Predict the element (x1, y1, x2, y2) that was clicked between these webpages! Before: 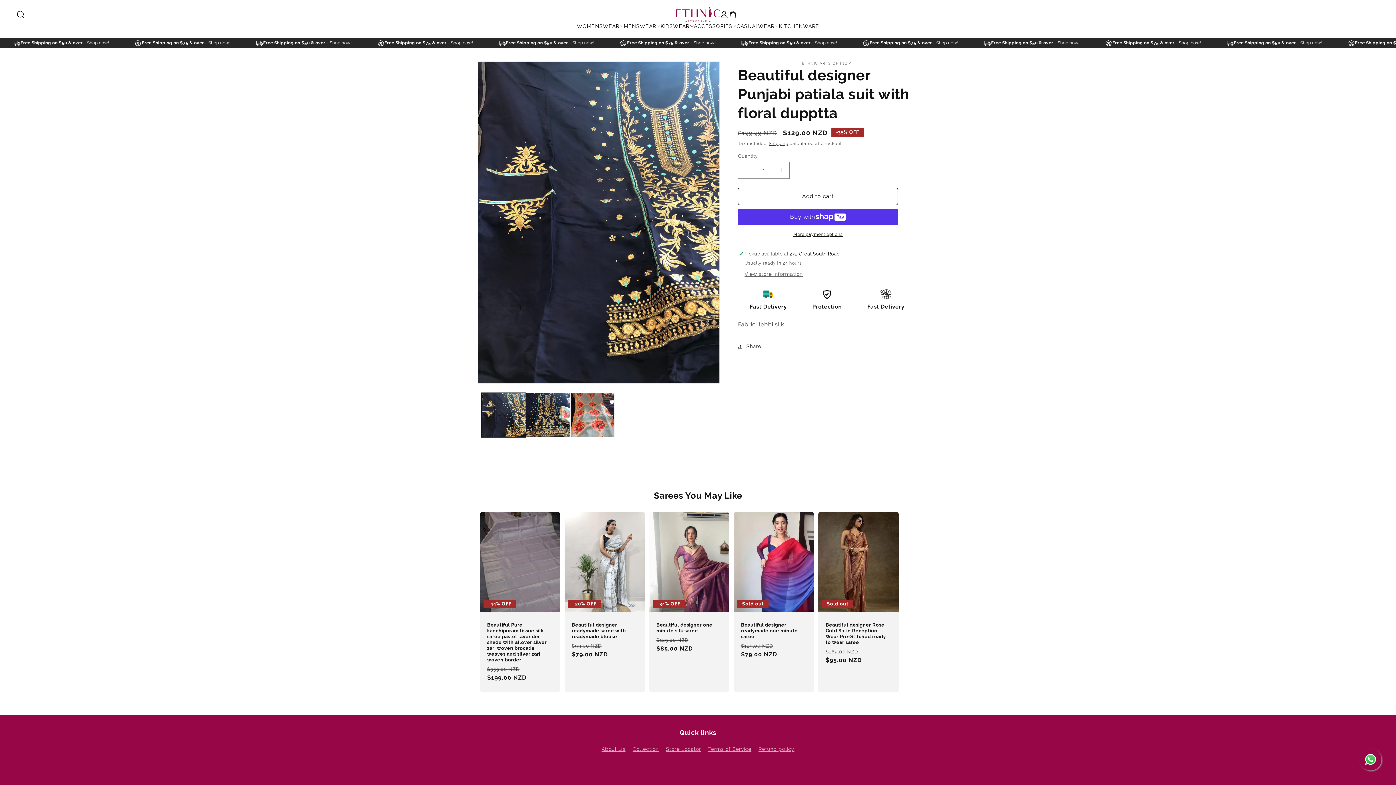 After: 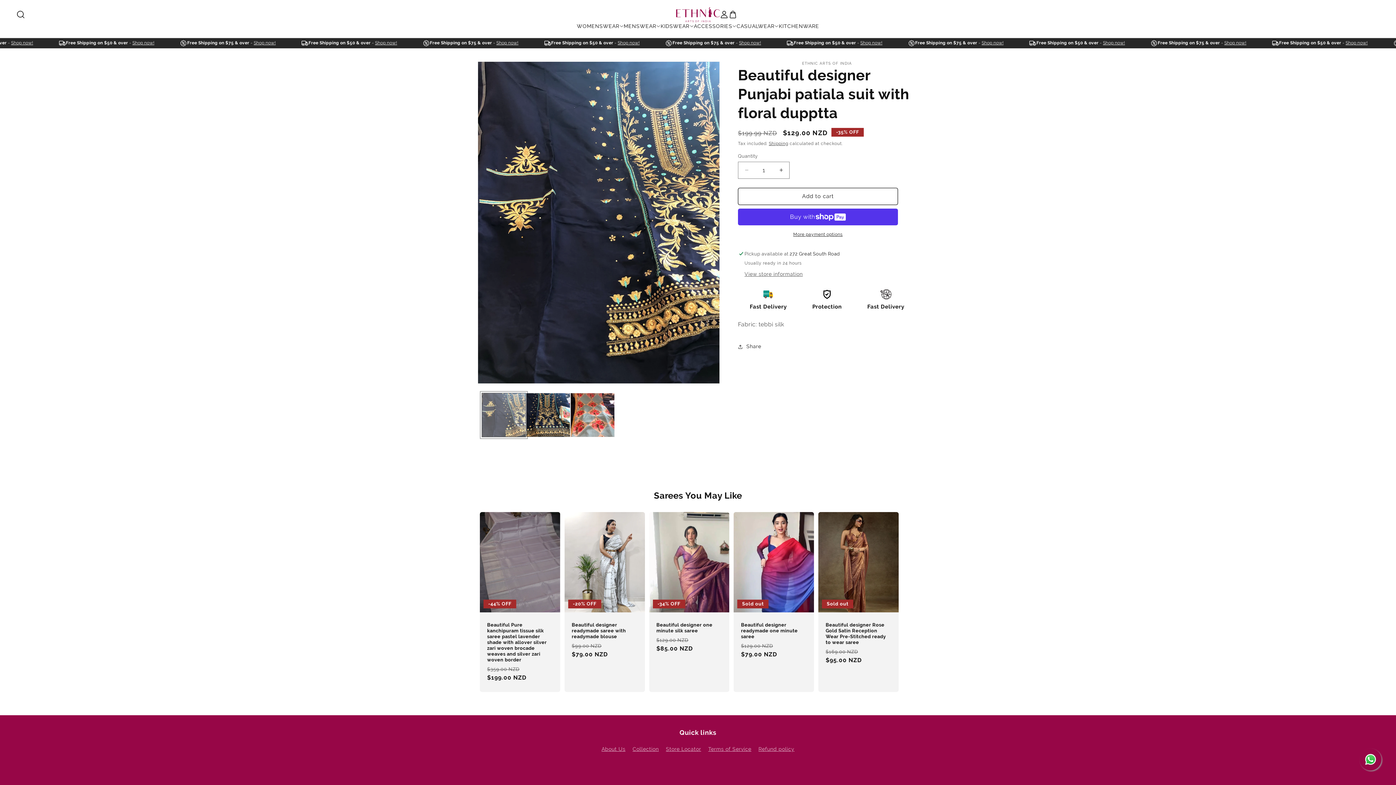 Action: label: Load image 1 in gallery view bbox: (481, 393, 526, 437)